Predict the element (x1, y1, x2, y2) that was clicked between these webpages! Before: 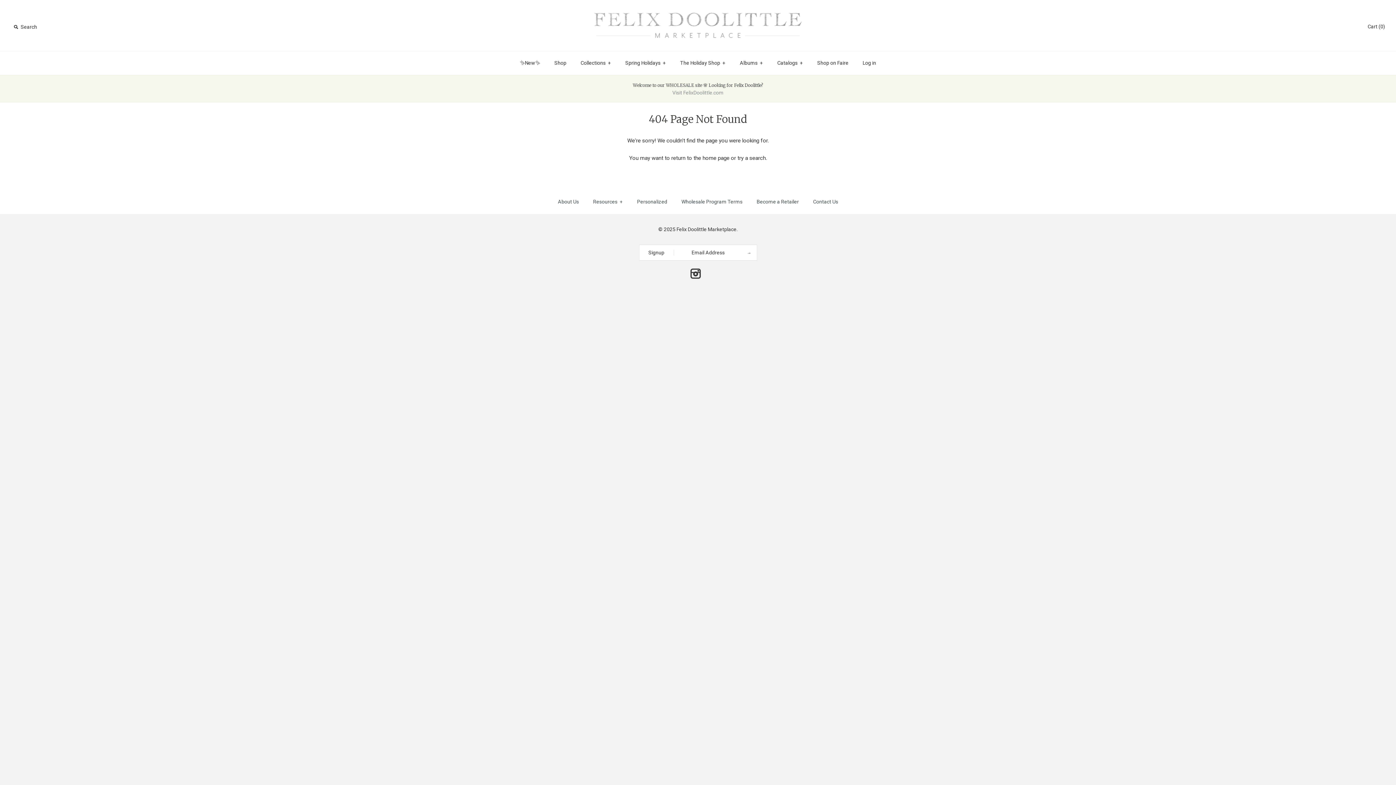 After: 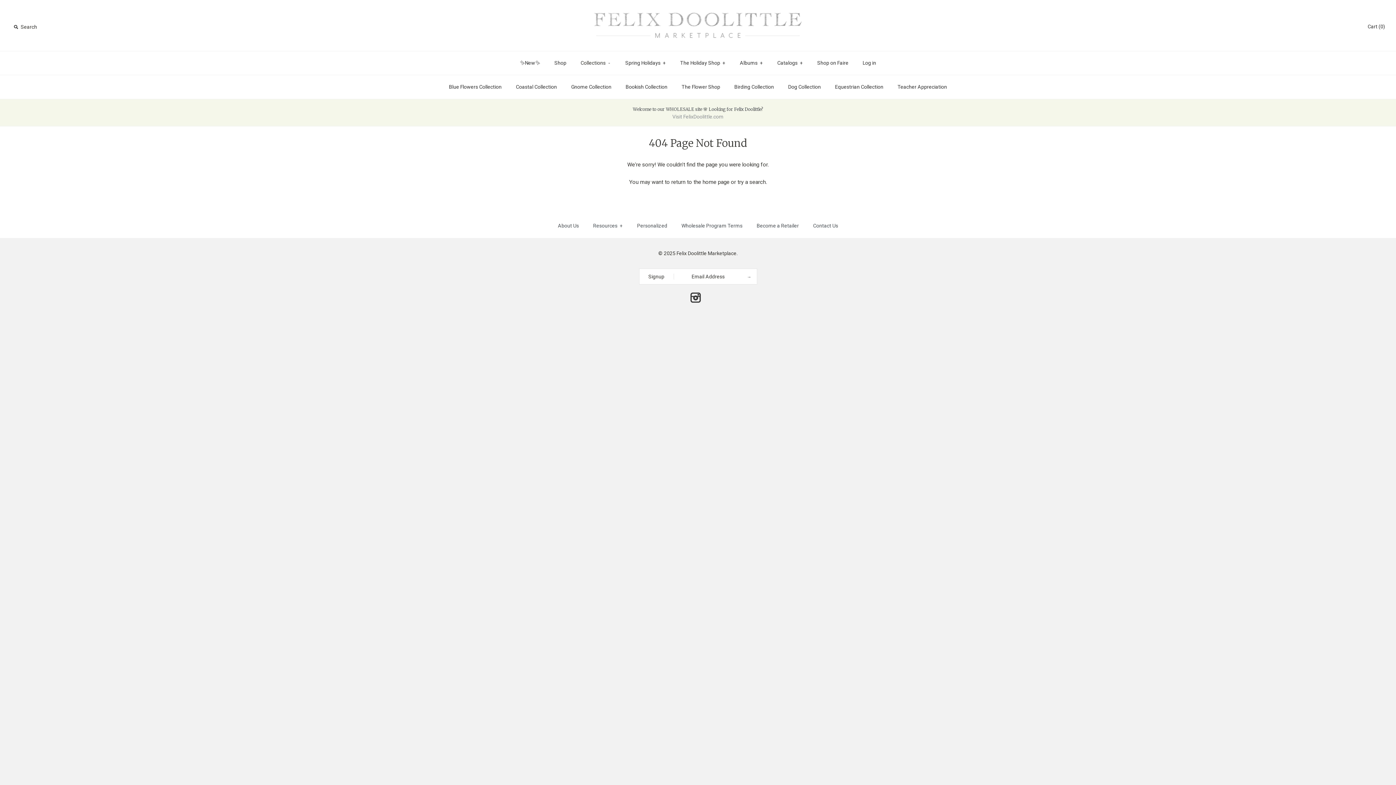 Action: bbox: (574, 53, 617, 73) label: Collections+